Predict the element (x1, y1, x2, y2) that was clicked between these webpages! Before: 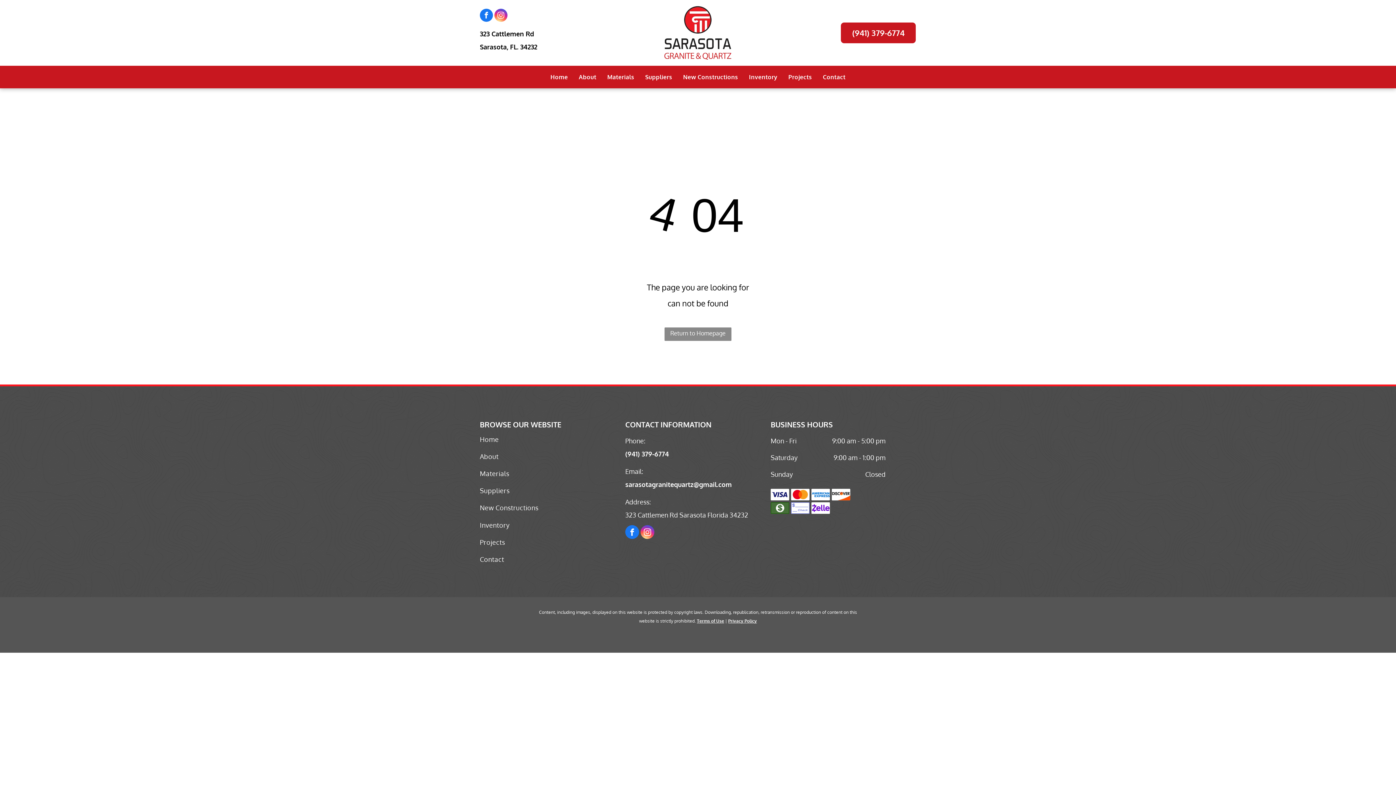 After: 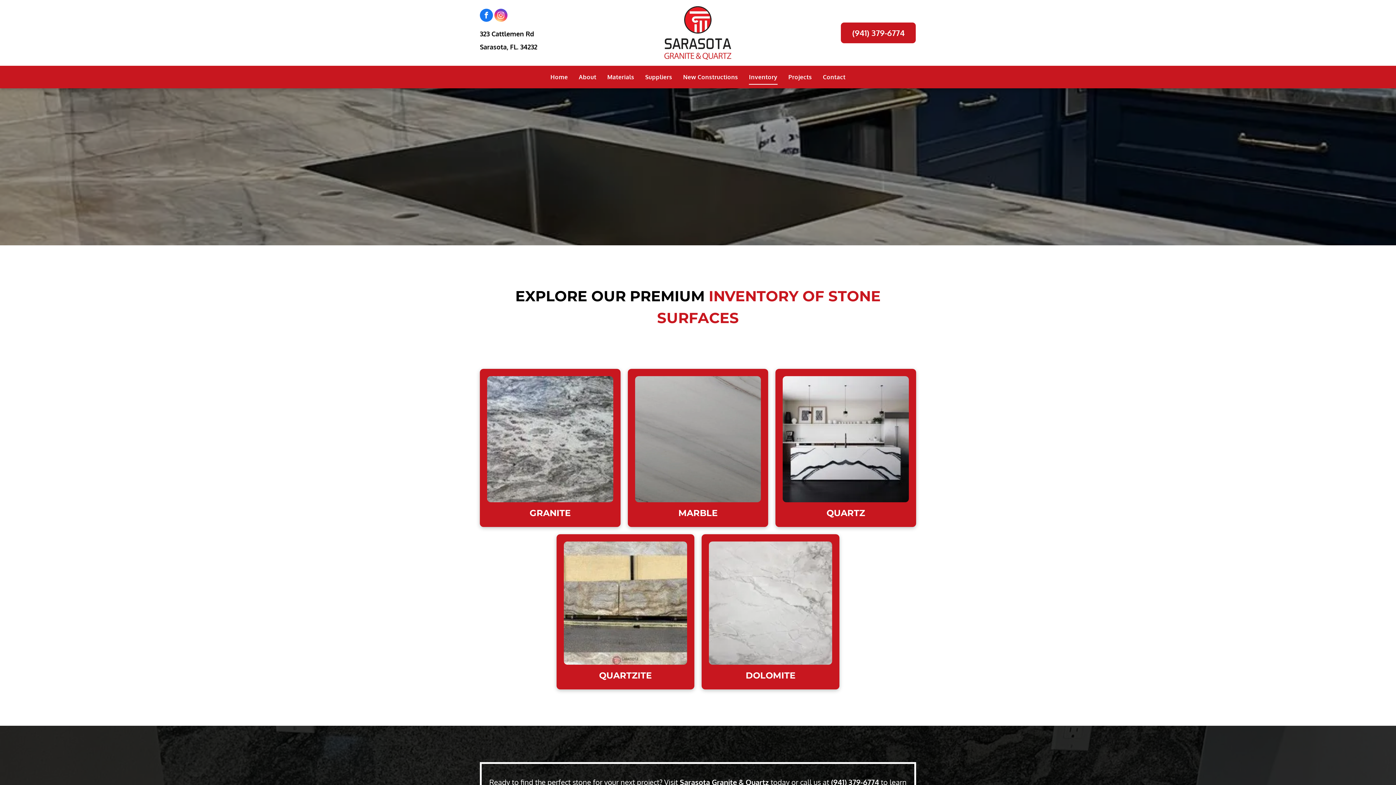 Action: label: Inventory bbox: (480, 516, 619, 533)